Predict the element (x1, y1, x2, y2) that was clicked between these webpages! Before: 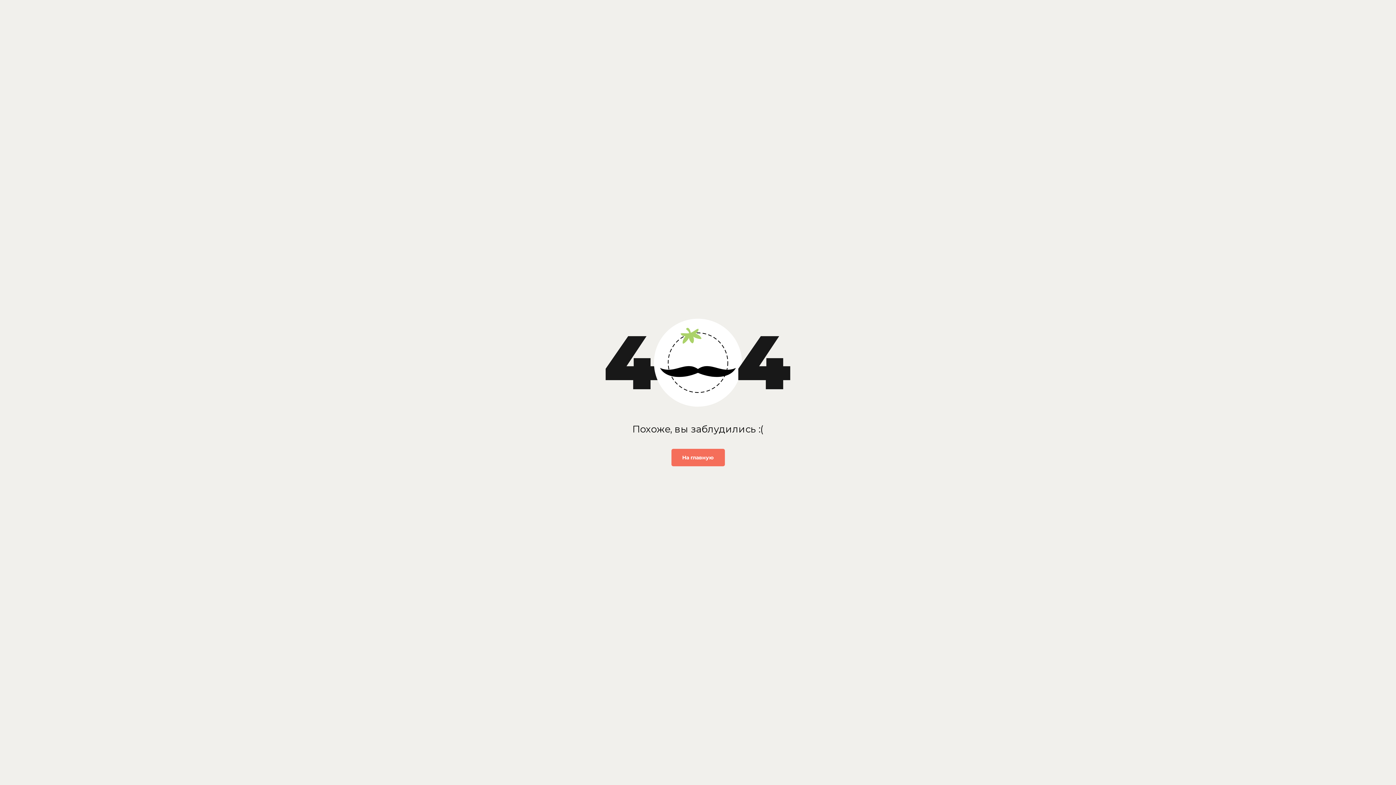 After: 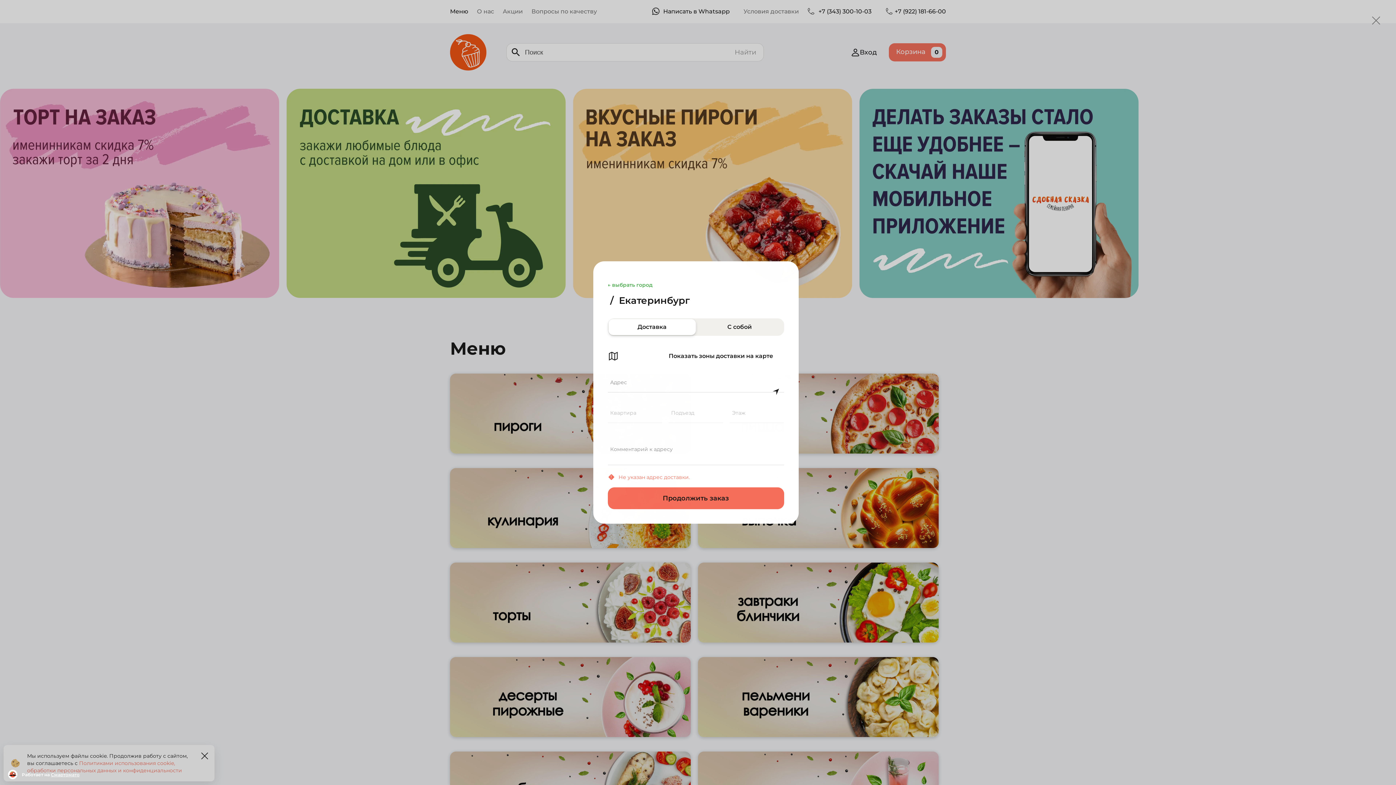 Action: label: На главную bbox: (671, 449, 724, 466)